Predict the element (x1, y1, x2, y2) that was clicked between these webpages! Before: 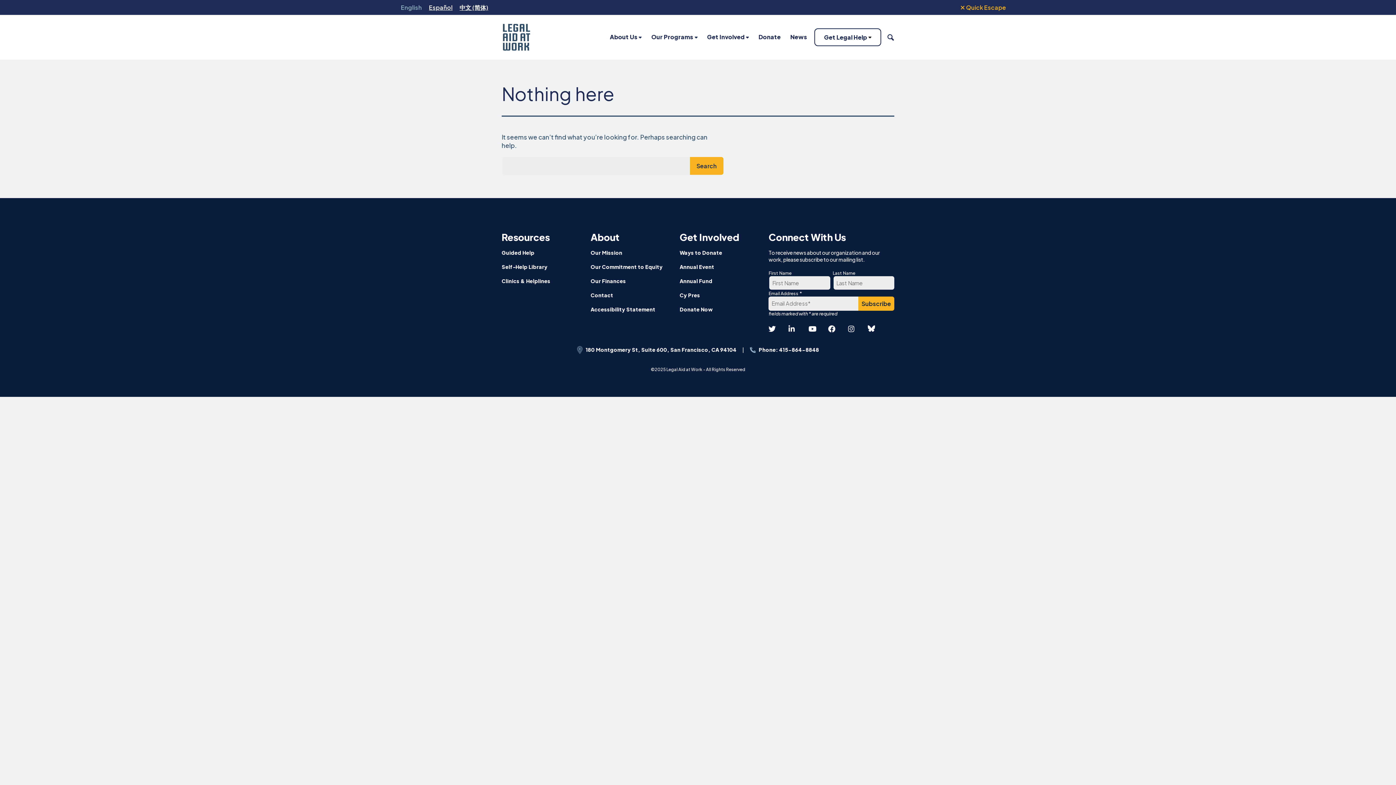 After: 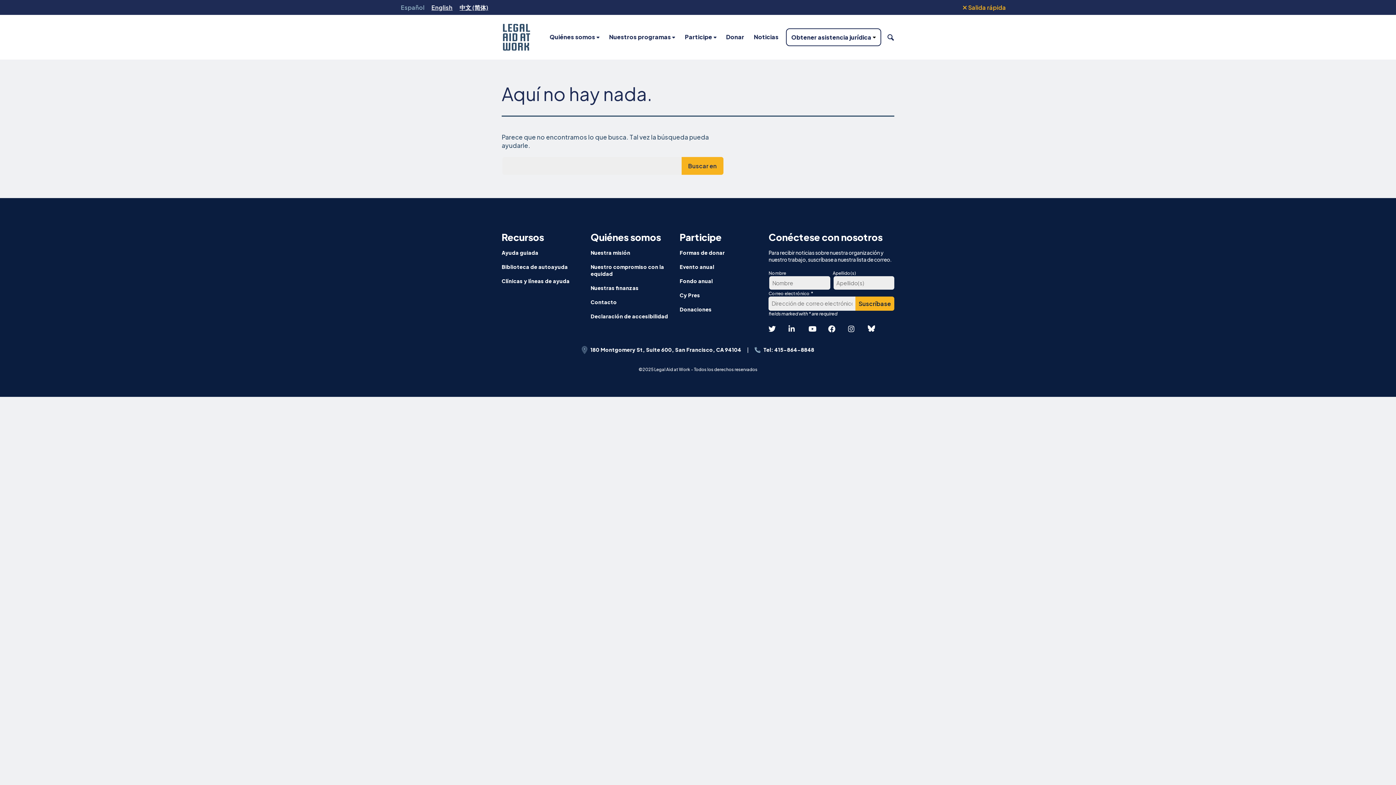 Action: label: Español bbox: (1345, 336, 1390, 354)